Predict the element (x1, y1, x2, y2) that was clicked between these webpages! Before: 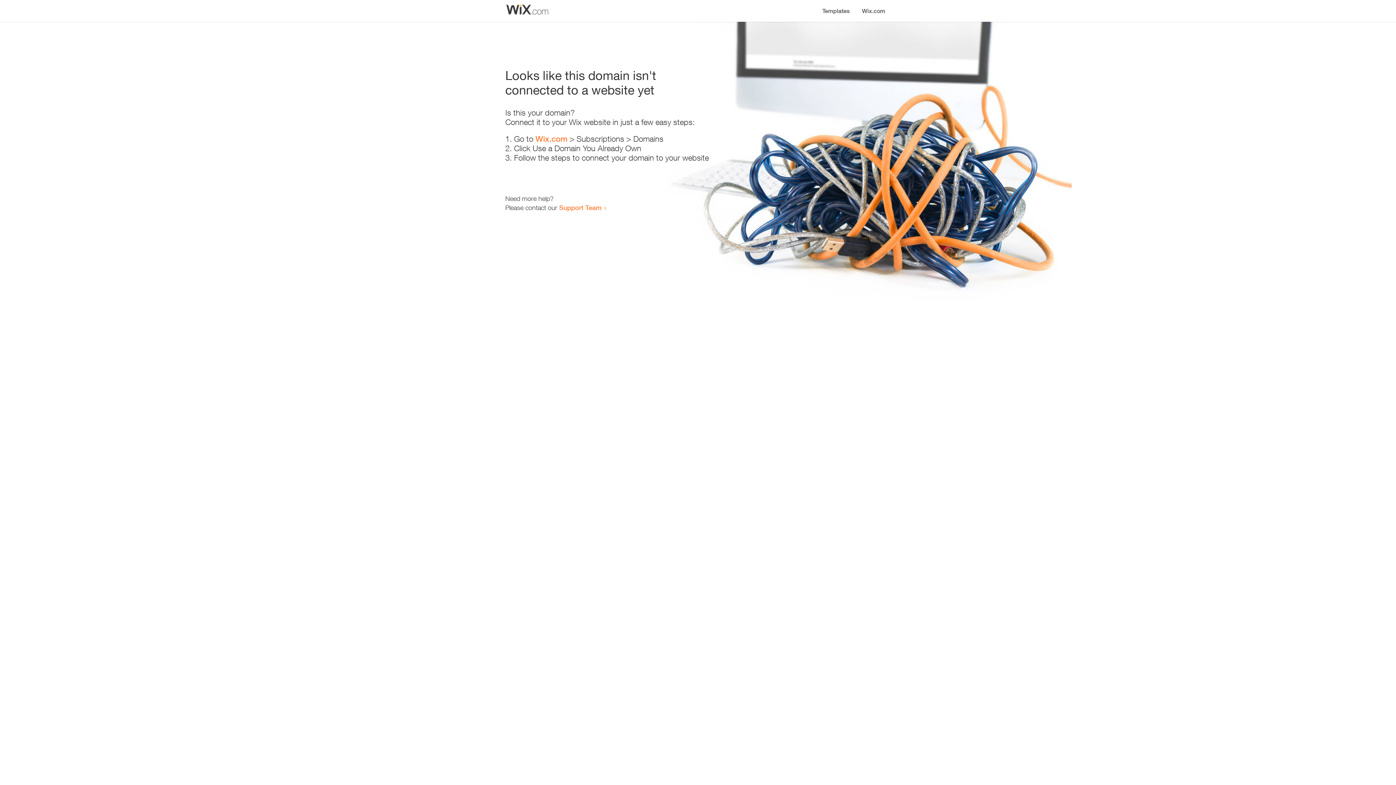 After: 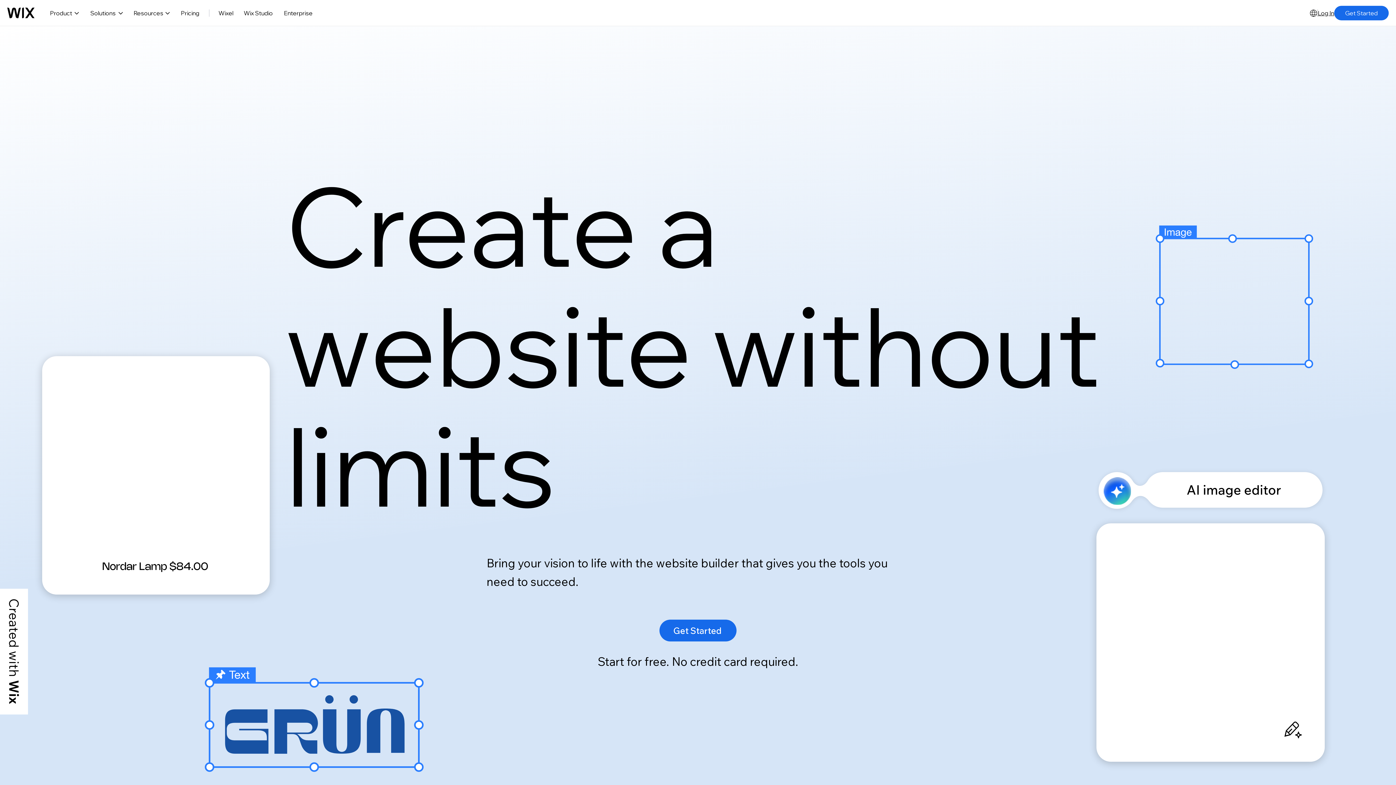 Action: bbox: (856, 0, 890, 14) label: Wix.com